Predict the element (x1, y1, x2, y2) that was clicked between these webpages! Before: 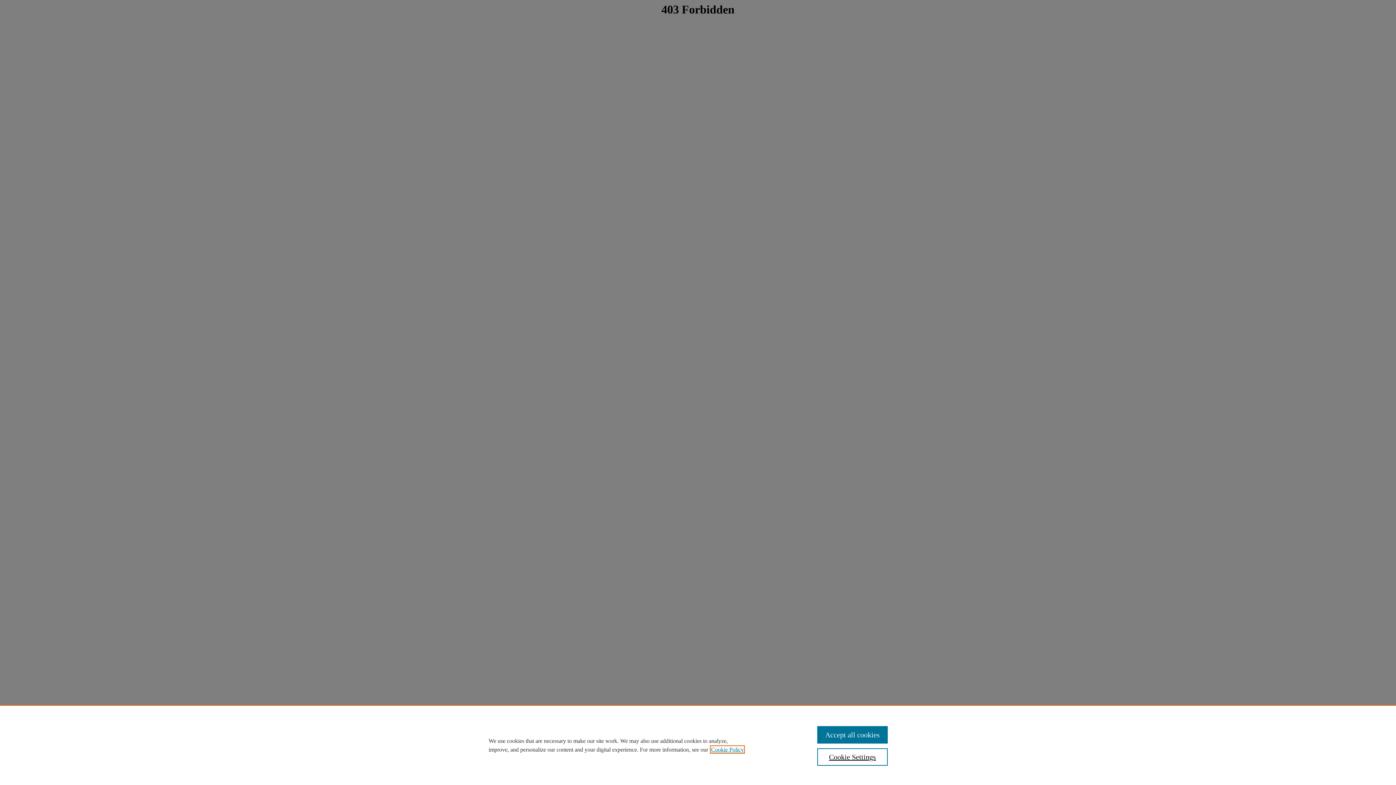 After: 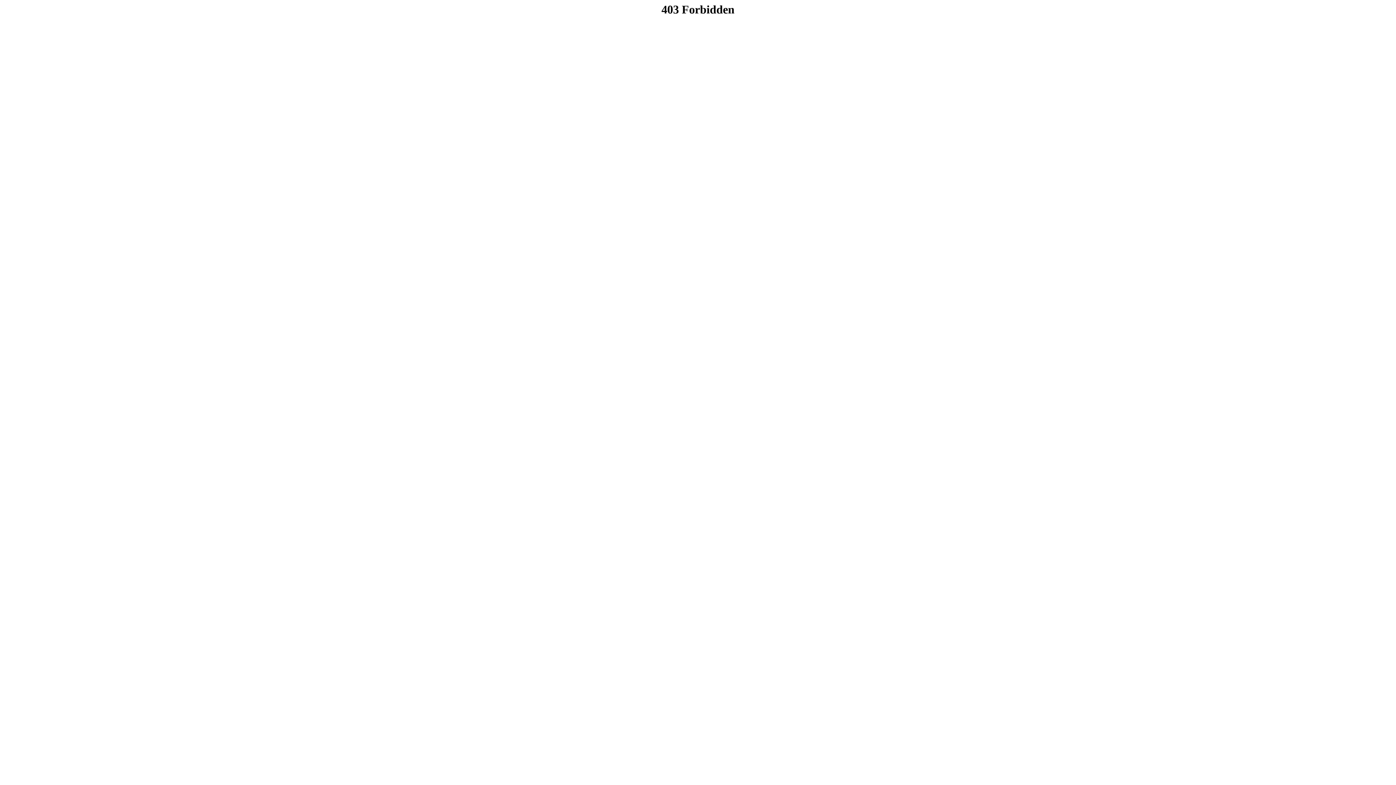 Action: label: Accept all cookies bbox: (817, 726, 887, 744)